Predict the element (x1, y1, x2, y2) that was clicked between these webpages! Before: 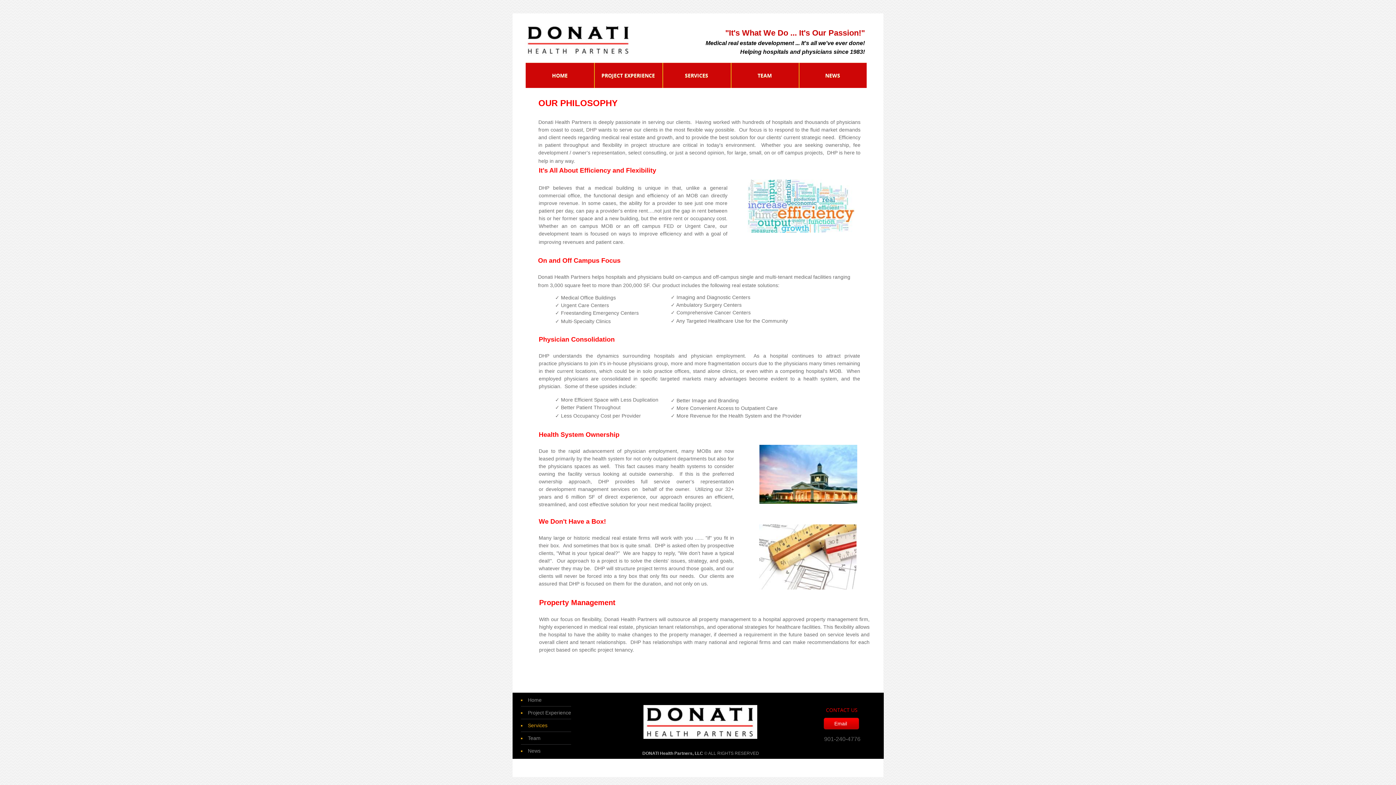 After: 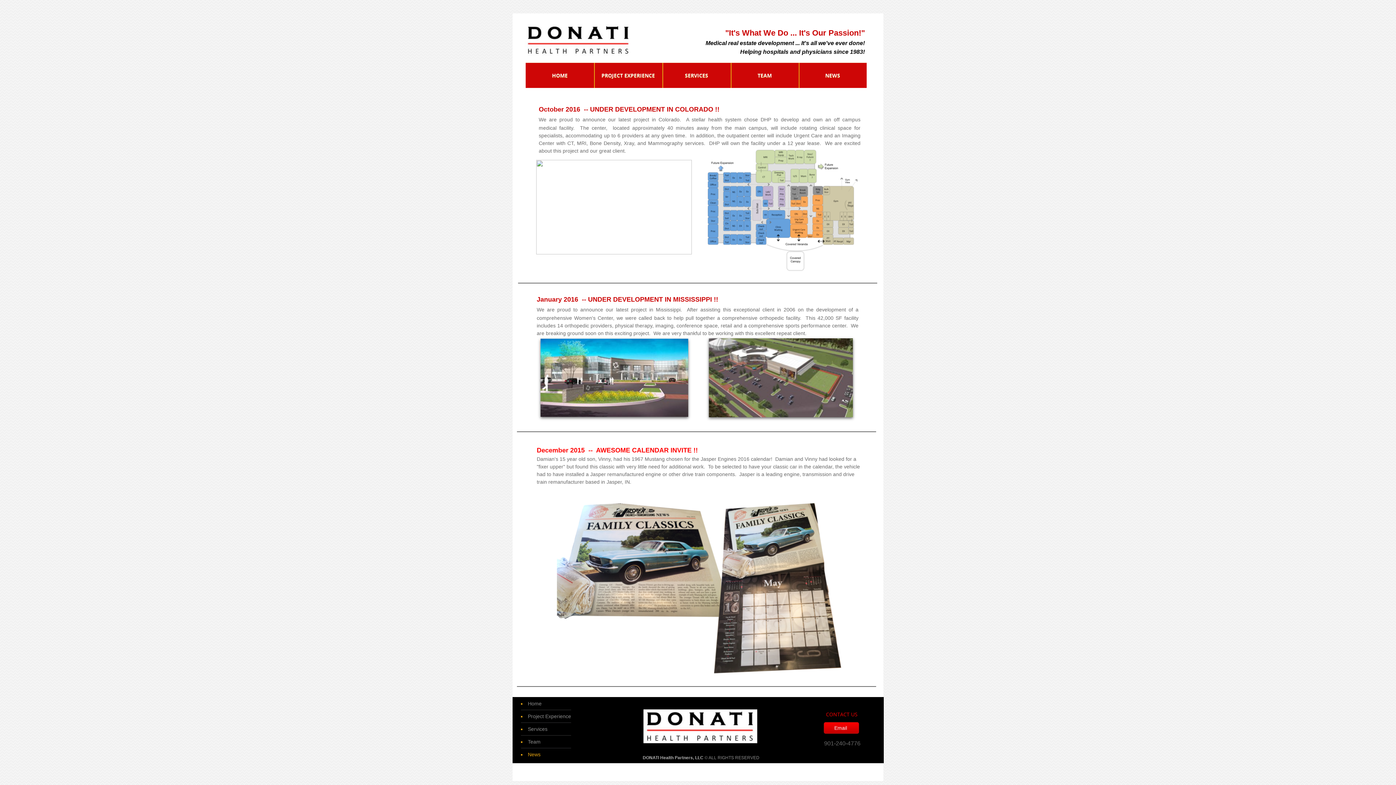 Action: bbox: (528, 748, 540, 754) label: News